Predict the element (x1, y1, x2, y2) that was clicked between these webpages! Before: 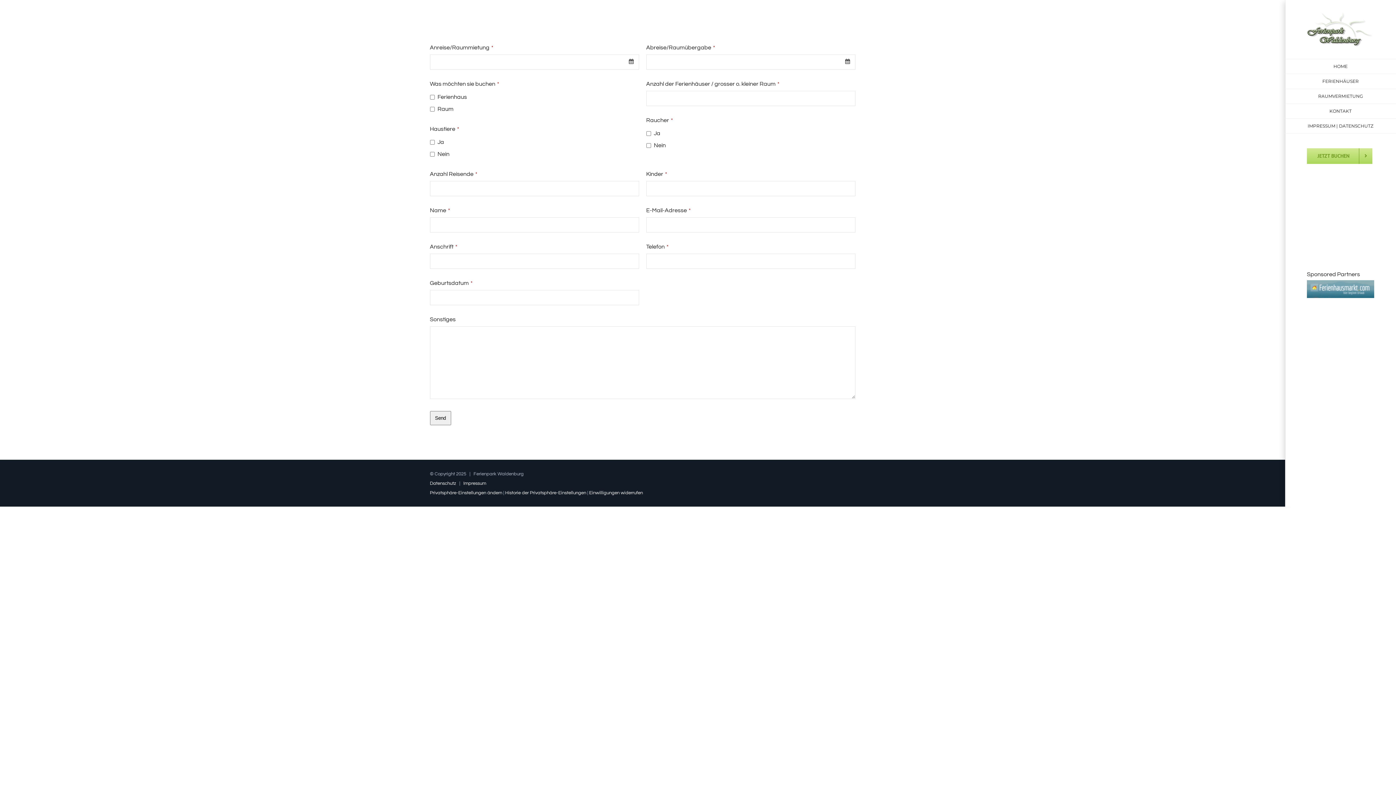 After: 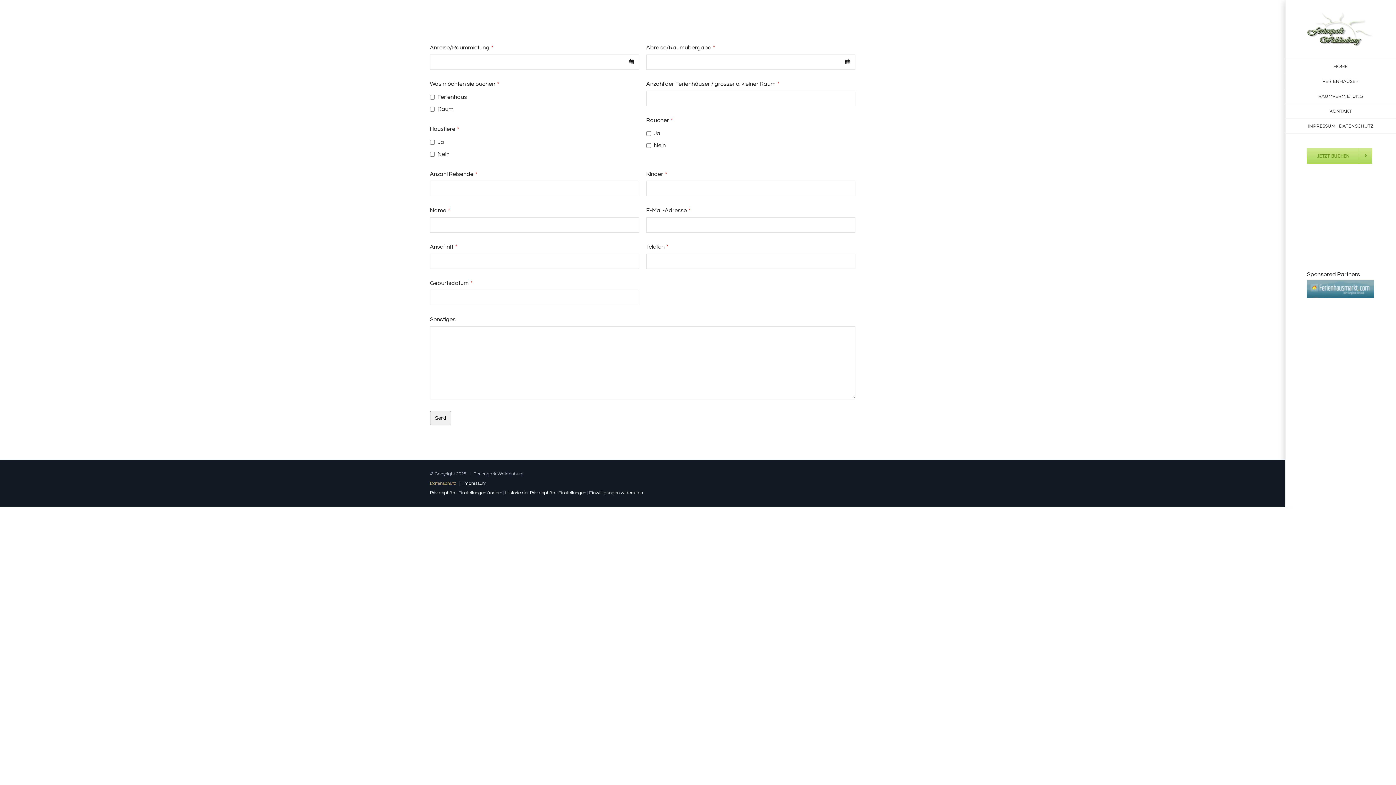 Action: bbox: (430, 481, 456, 486) label: Datenschutz